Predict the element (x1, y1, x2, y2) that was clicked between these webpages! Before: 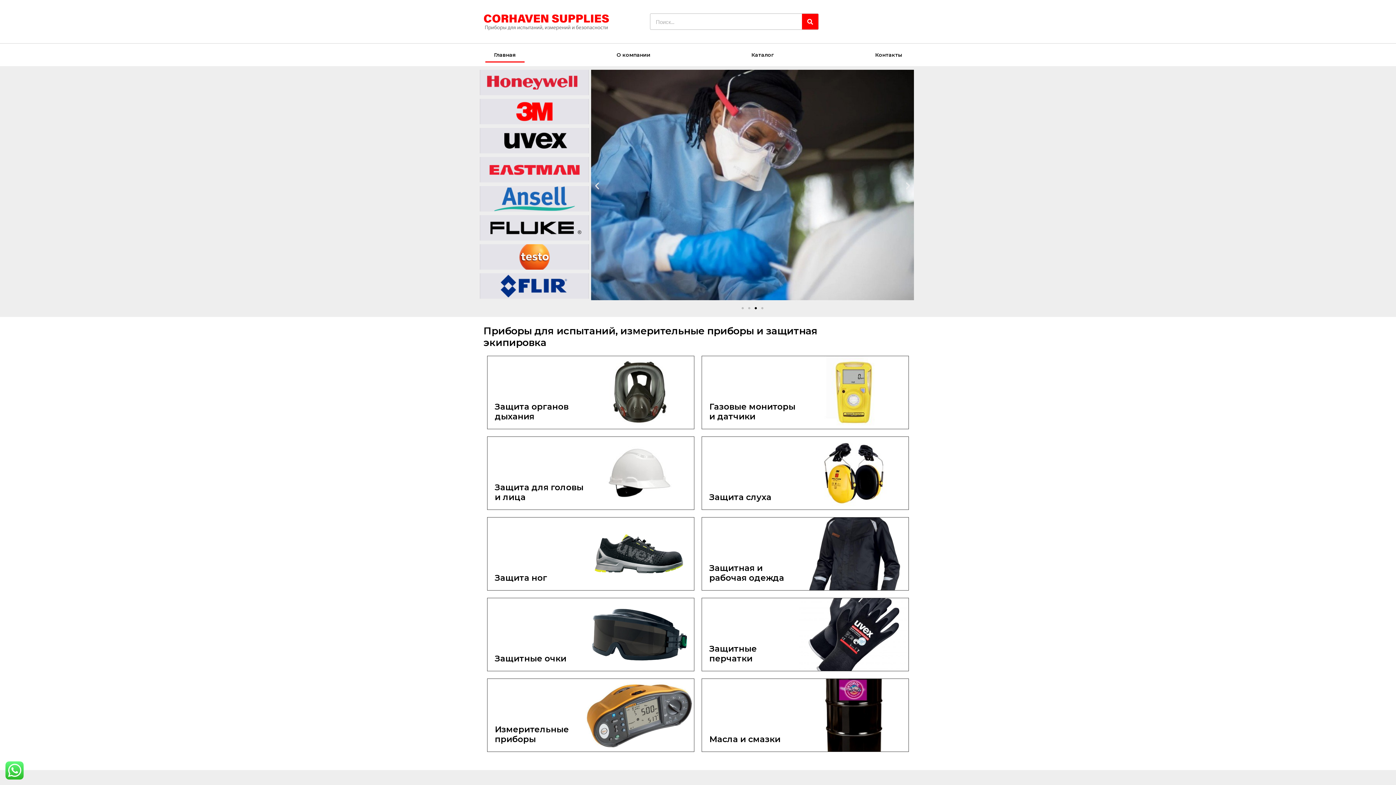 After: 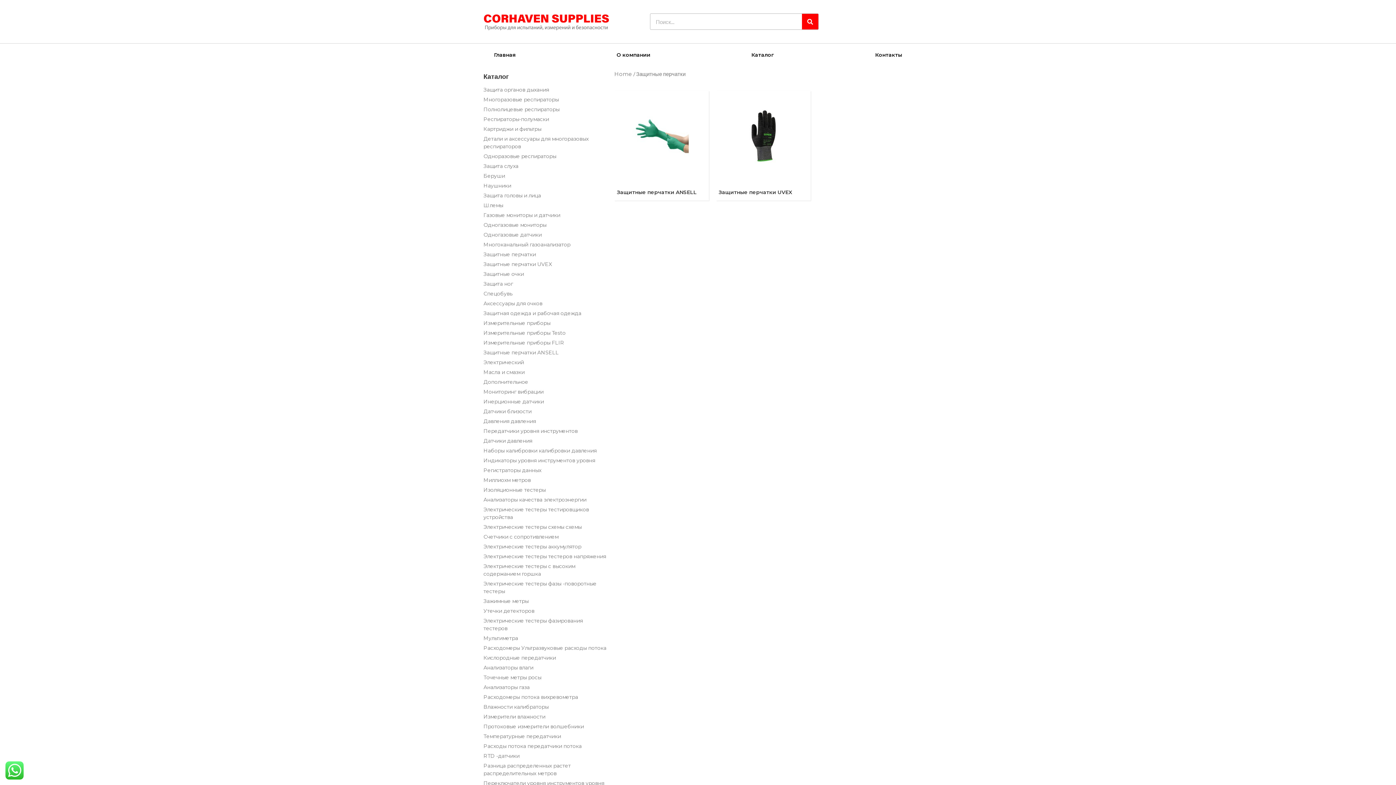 Action: label: Защитные перчатки bbox: (702, 598, 908, 671)